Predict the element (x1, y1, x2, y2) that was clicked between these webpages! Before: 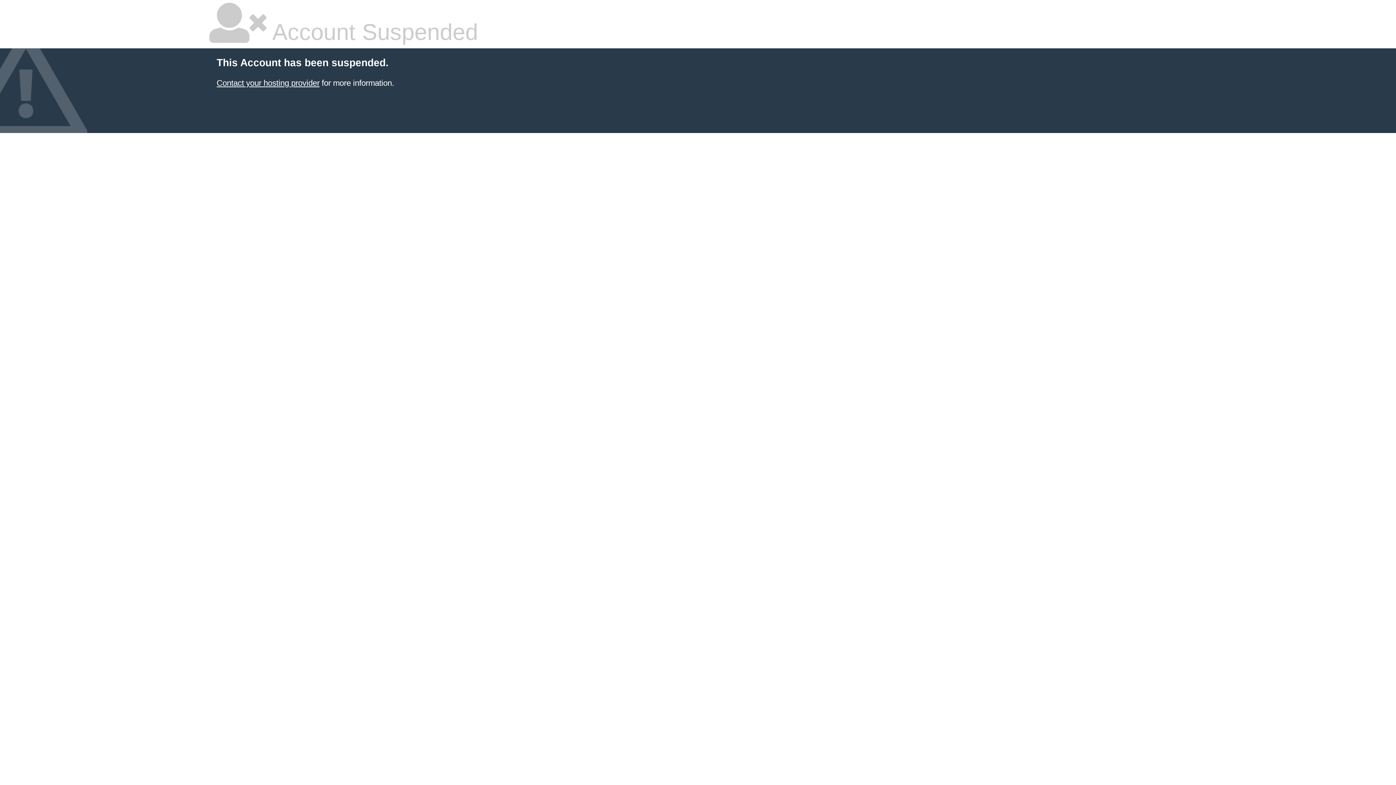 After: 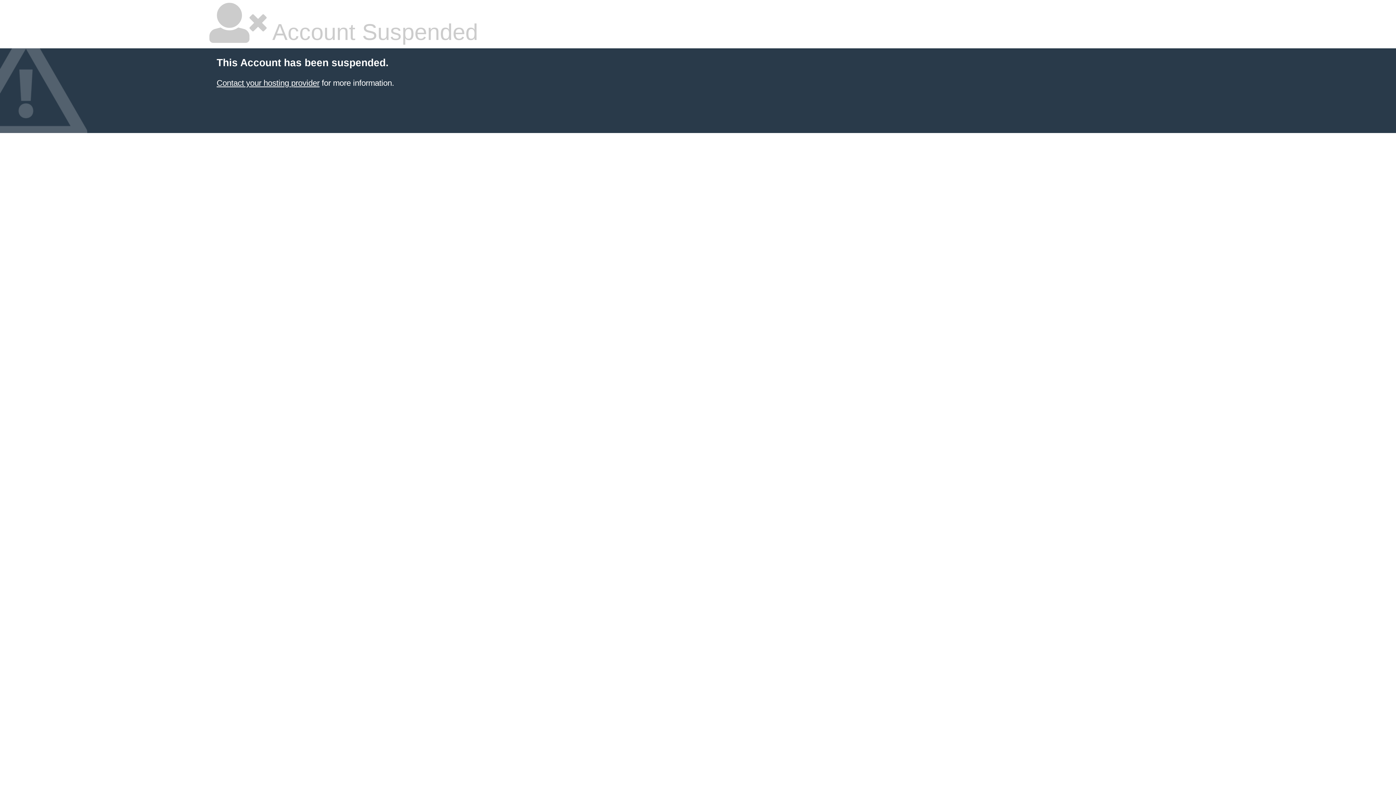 Action: label: Contact your hosting provider bbox: (216, 78, 319, 87)